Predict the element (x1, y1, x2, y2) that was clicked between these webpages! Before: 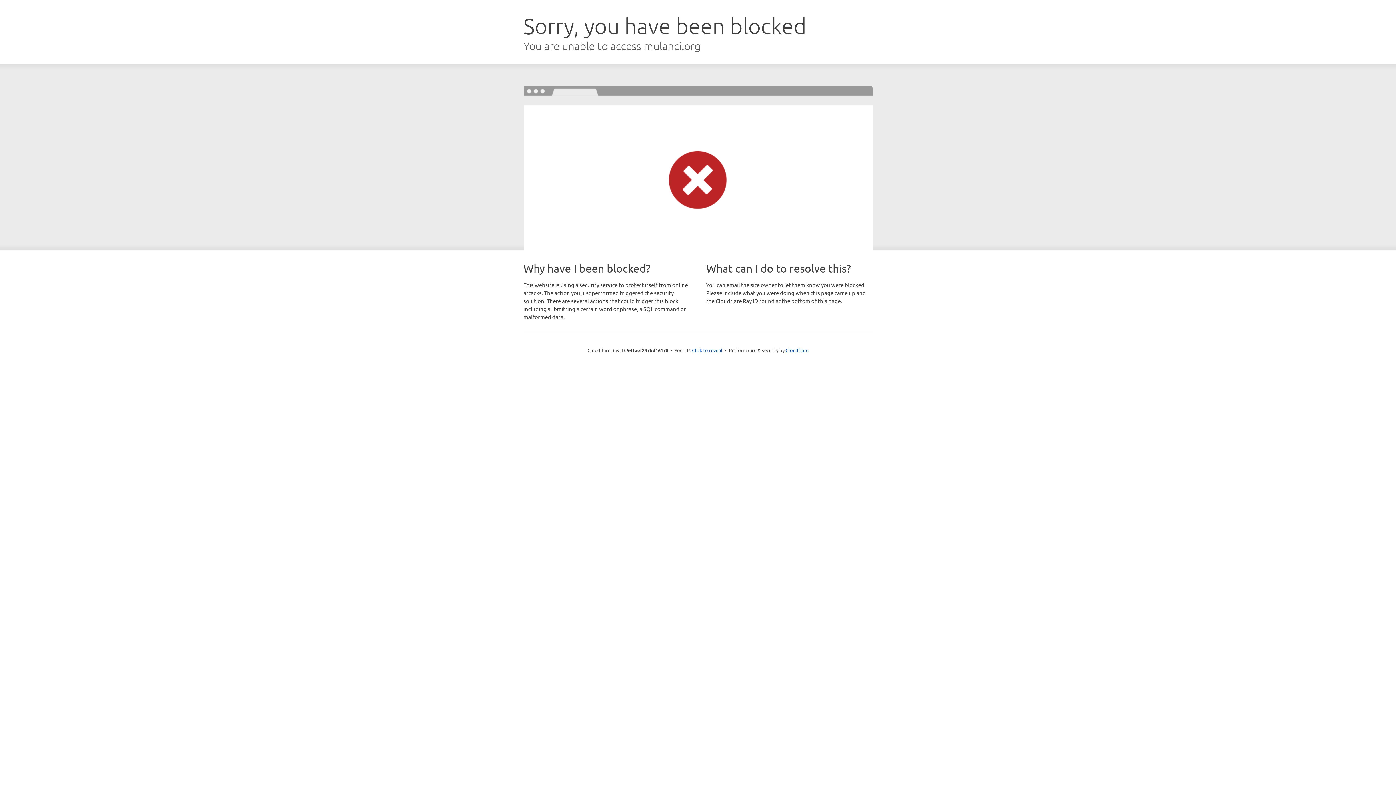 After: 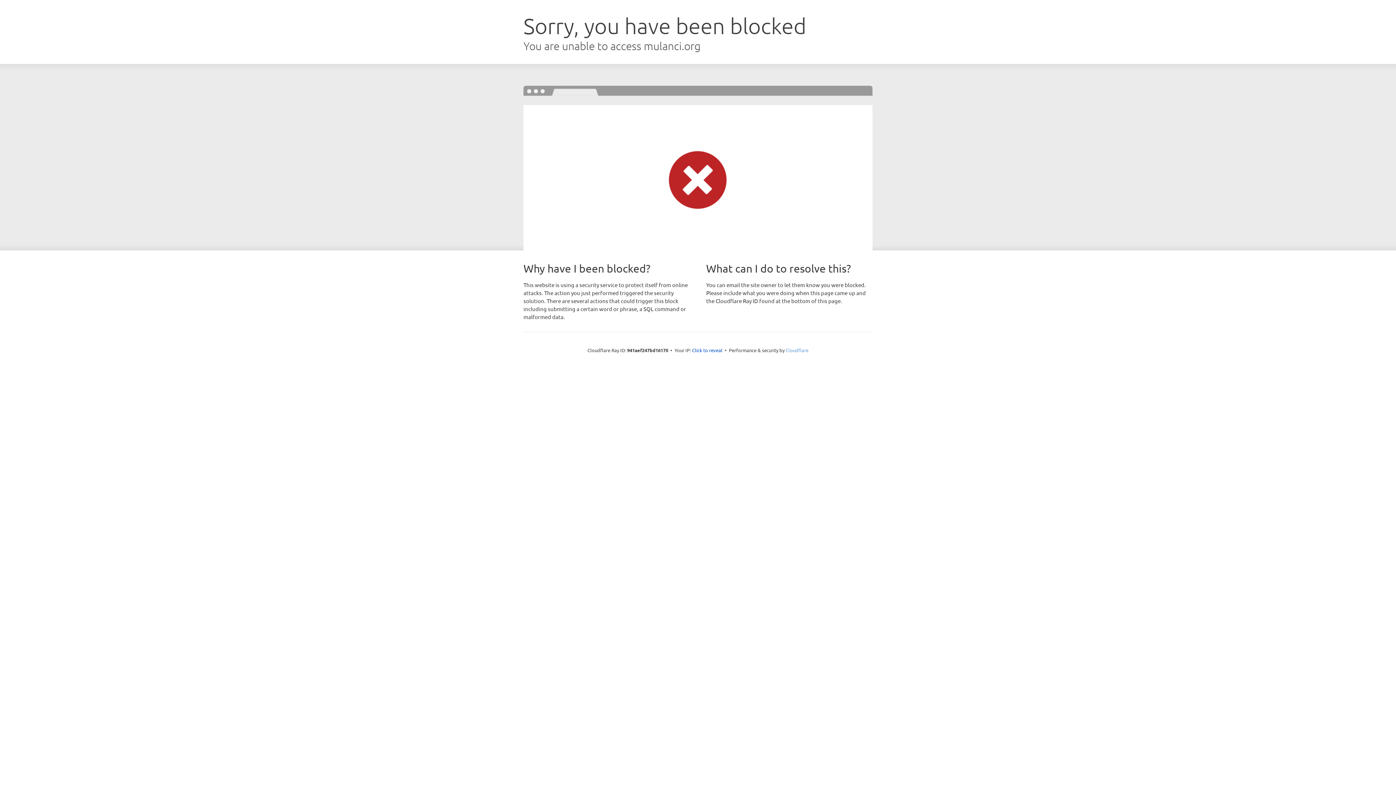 Action: label: Cloudflare bbox: (785, 347, 808, 353)